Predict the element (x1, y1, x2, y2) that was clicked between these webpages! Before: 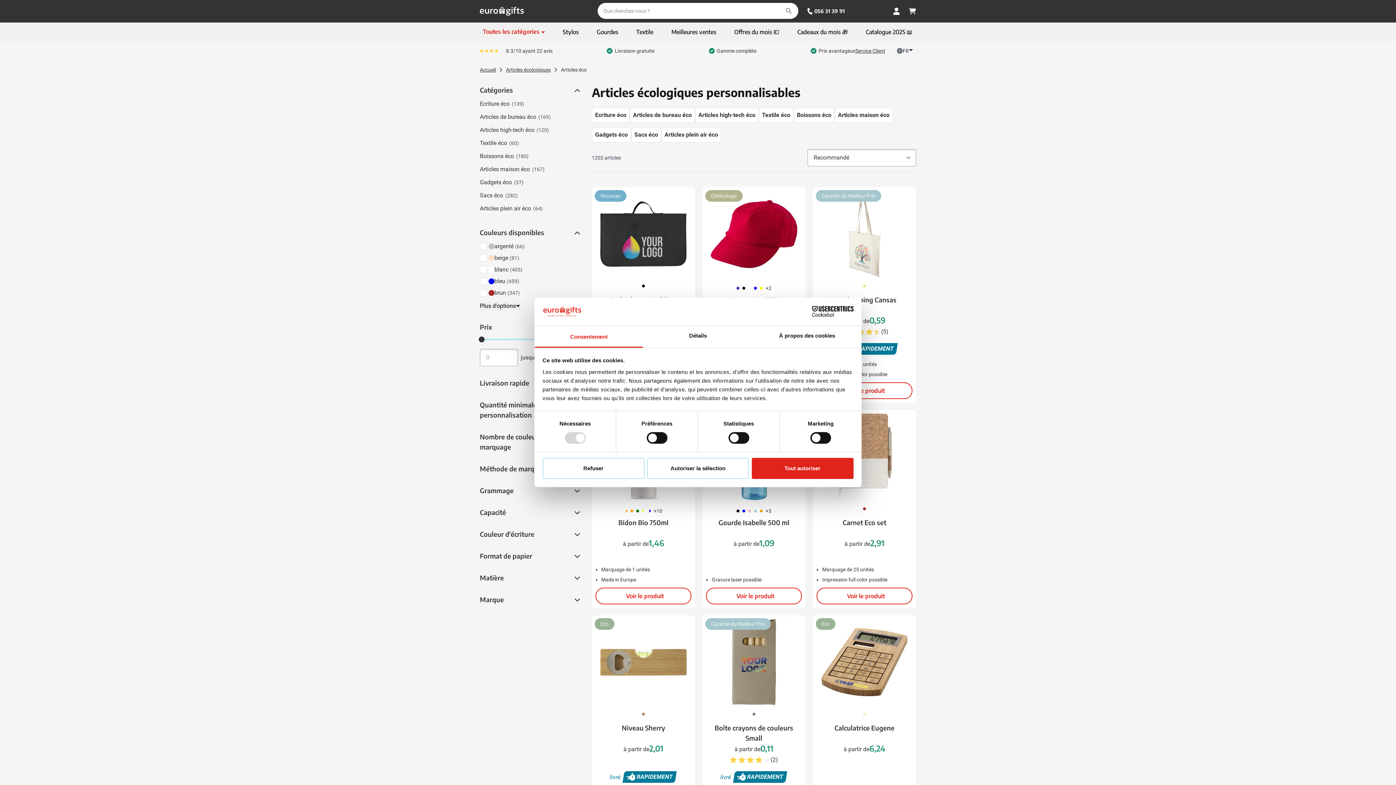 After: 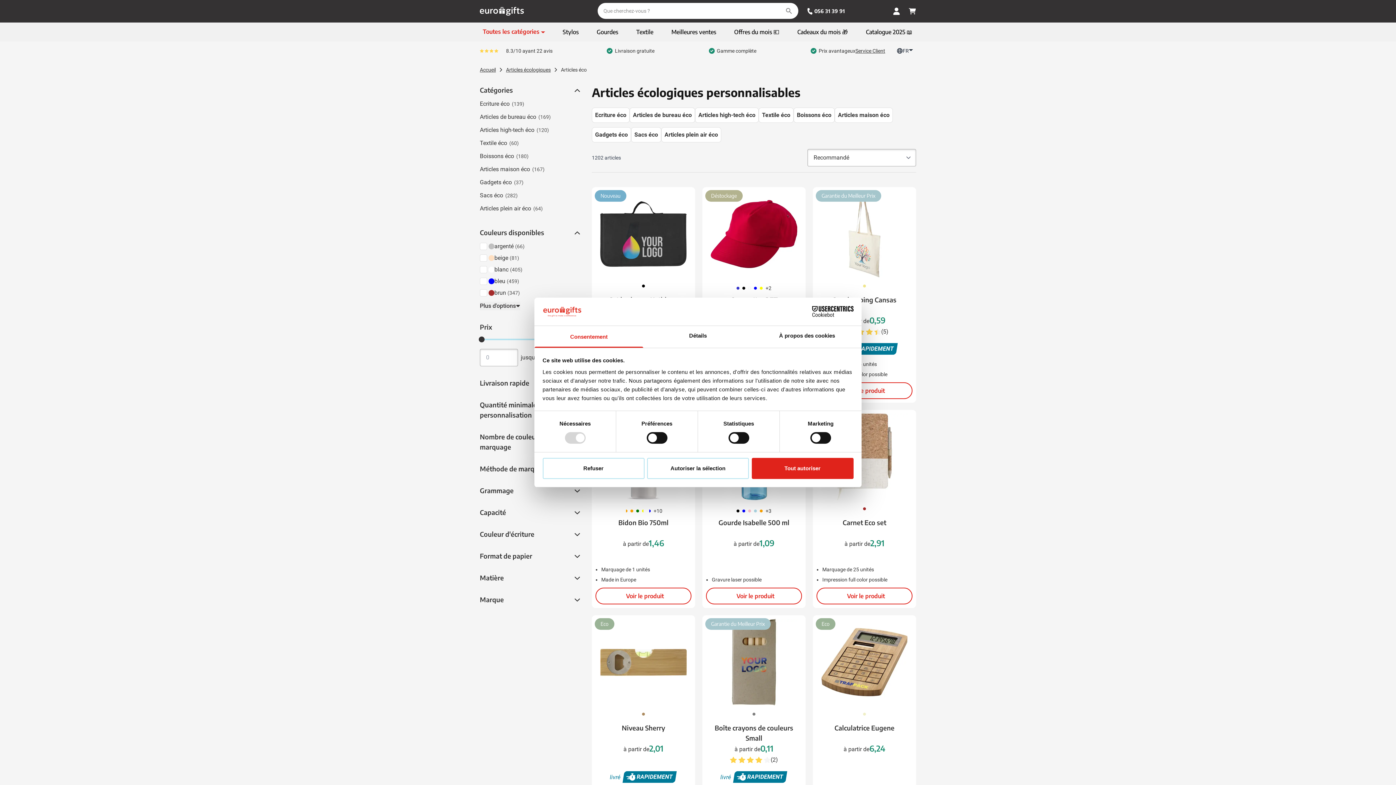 Action: bbox: (534, 326, 643, 347) label: Consentement